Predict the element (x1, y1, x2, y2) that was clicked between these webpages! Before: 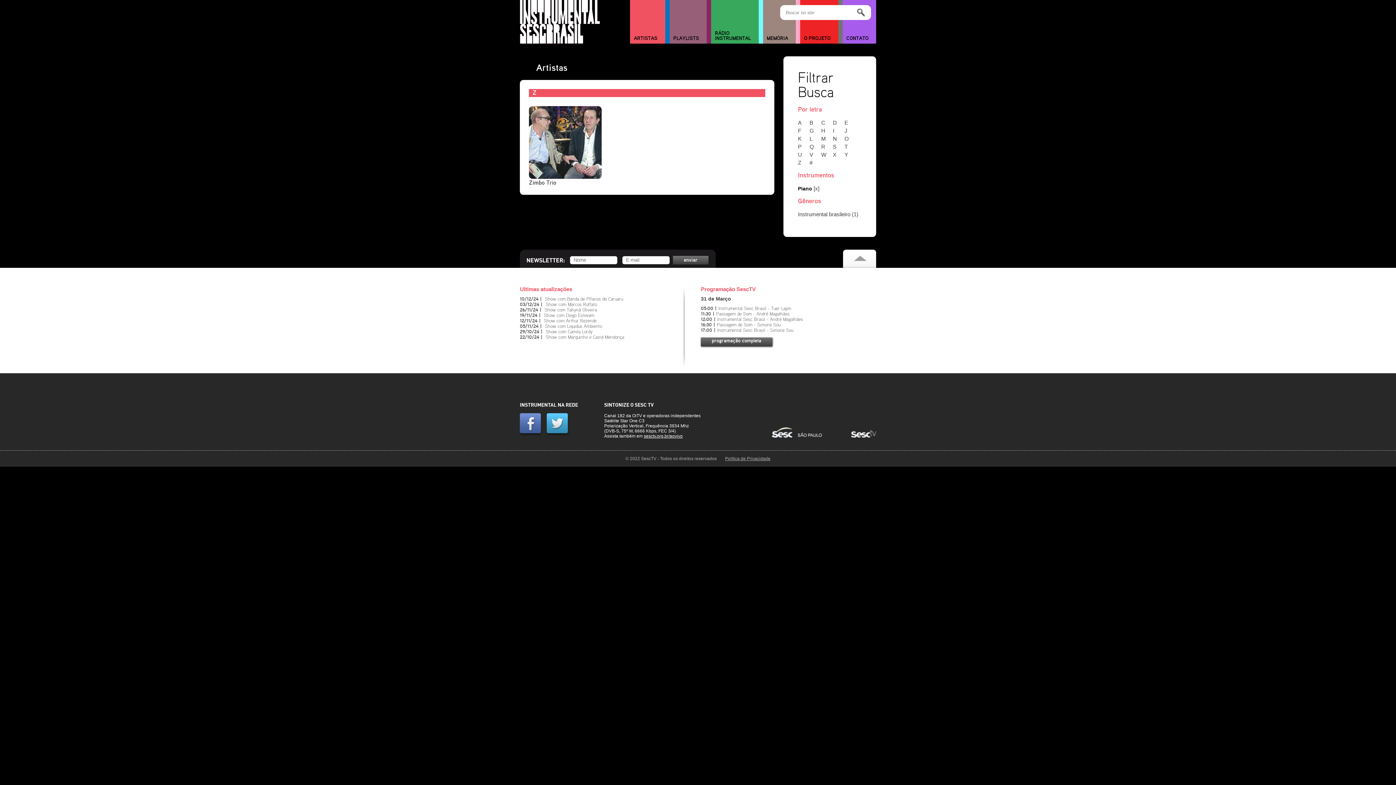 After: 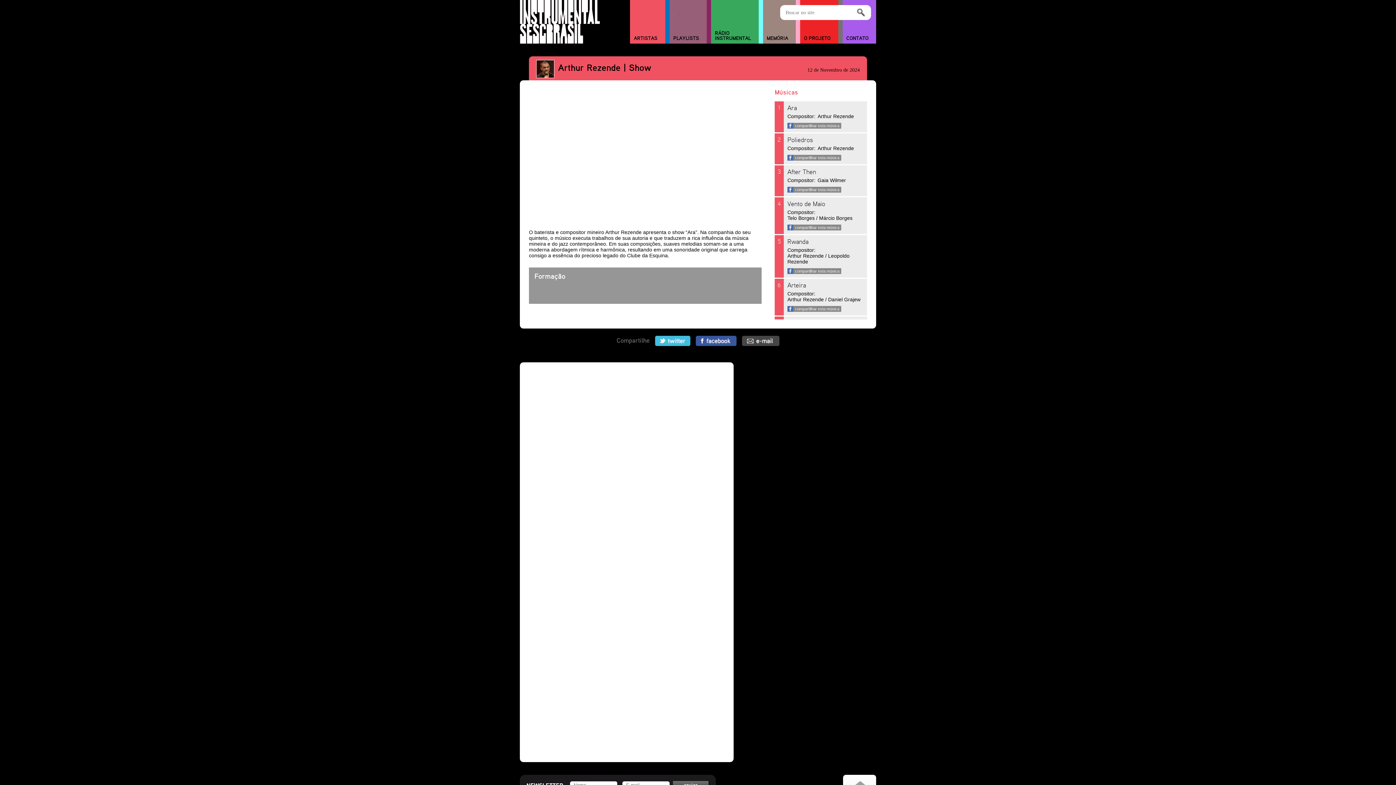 Action: label: Show com Arthur Rezende bbox: (544, 318, 596, 323)